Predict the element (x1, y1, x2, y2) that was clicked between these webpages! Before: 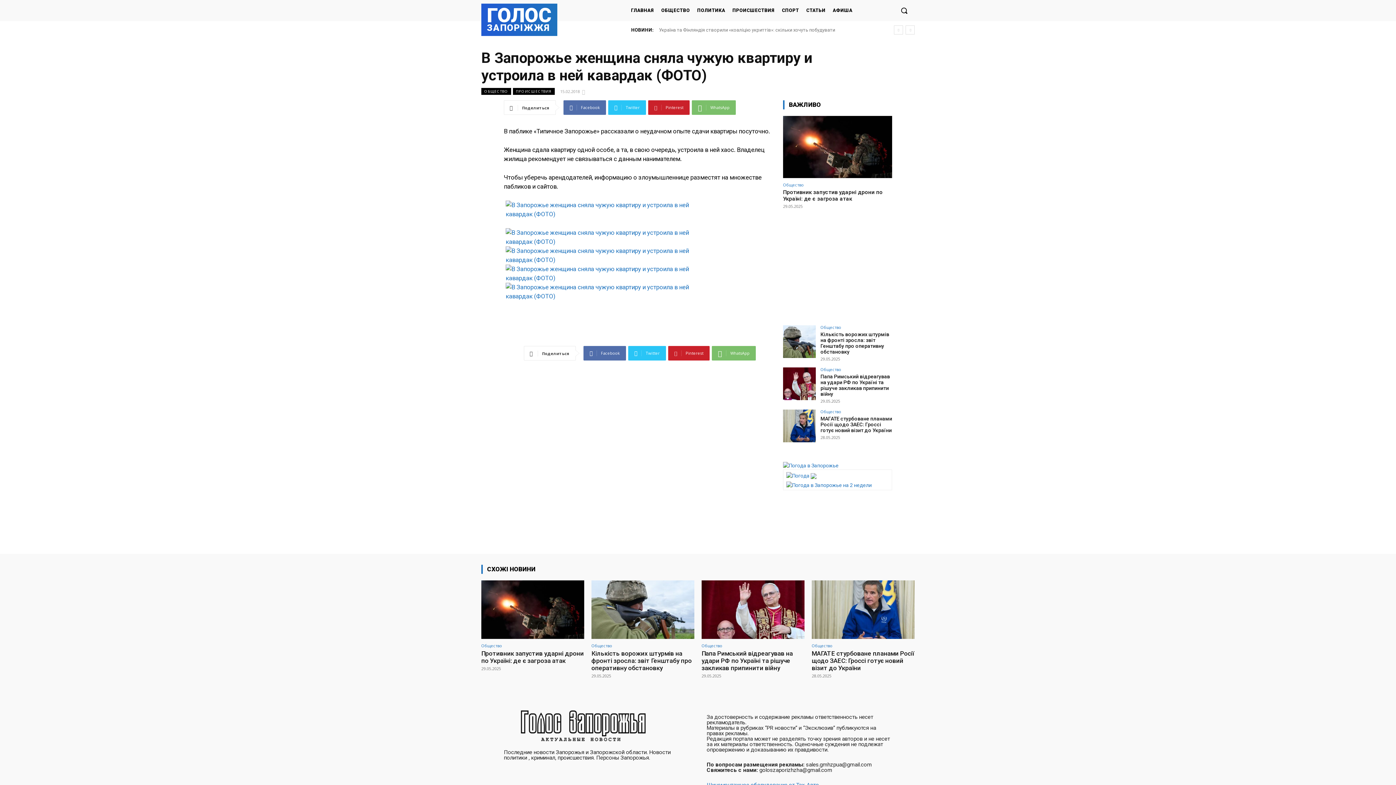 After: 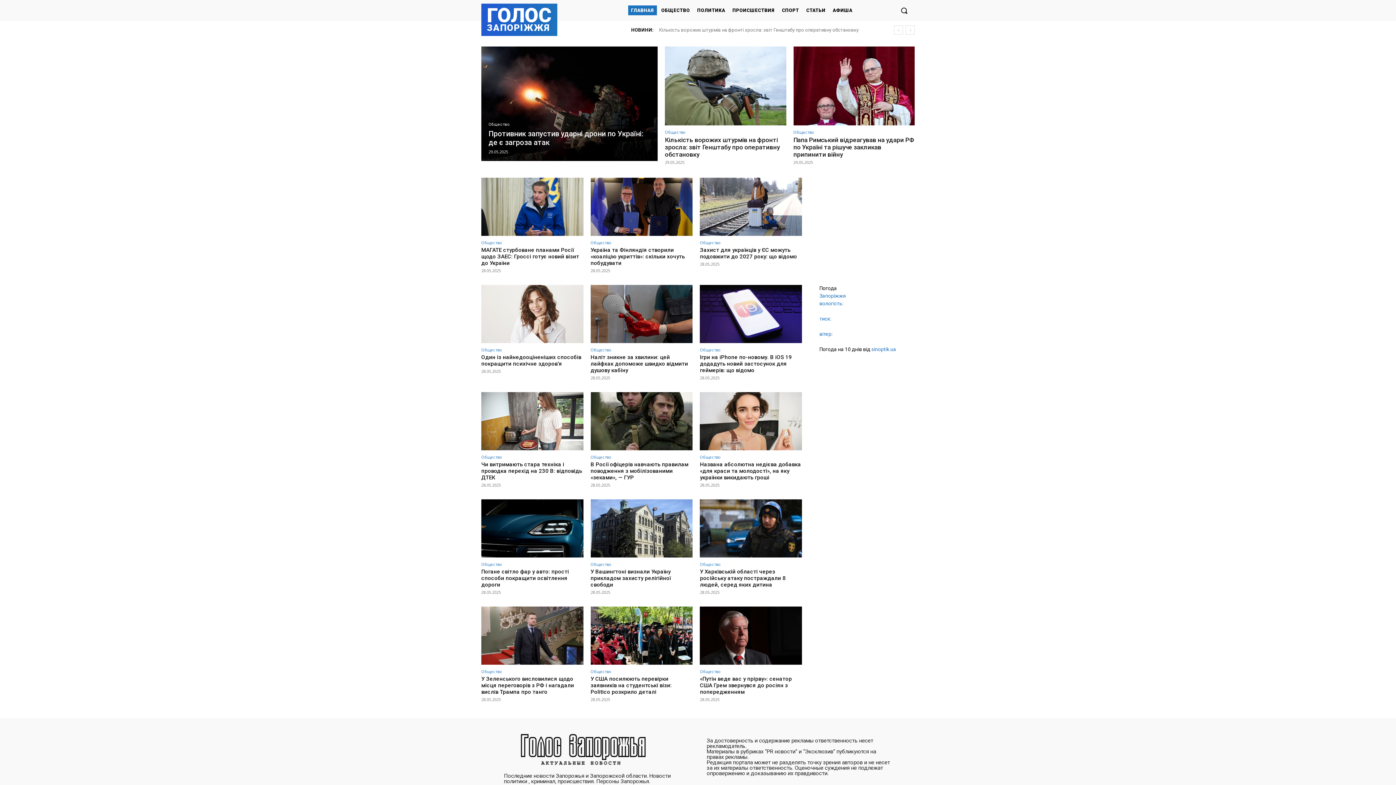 Action: label: ГОЛОС
ЗАПОРІЖЖЯ bbox: (486, 5, 552, 32)